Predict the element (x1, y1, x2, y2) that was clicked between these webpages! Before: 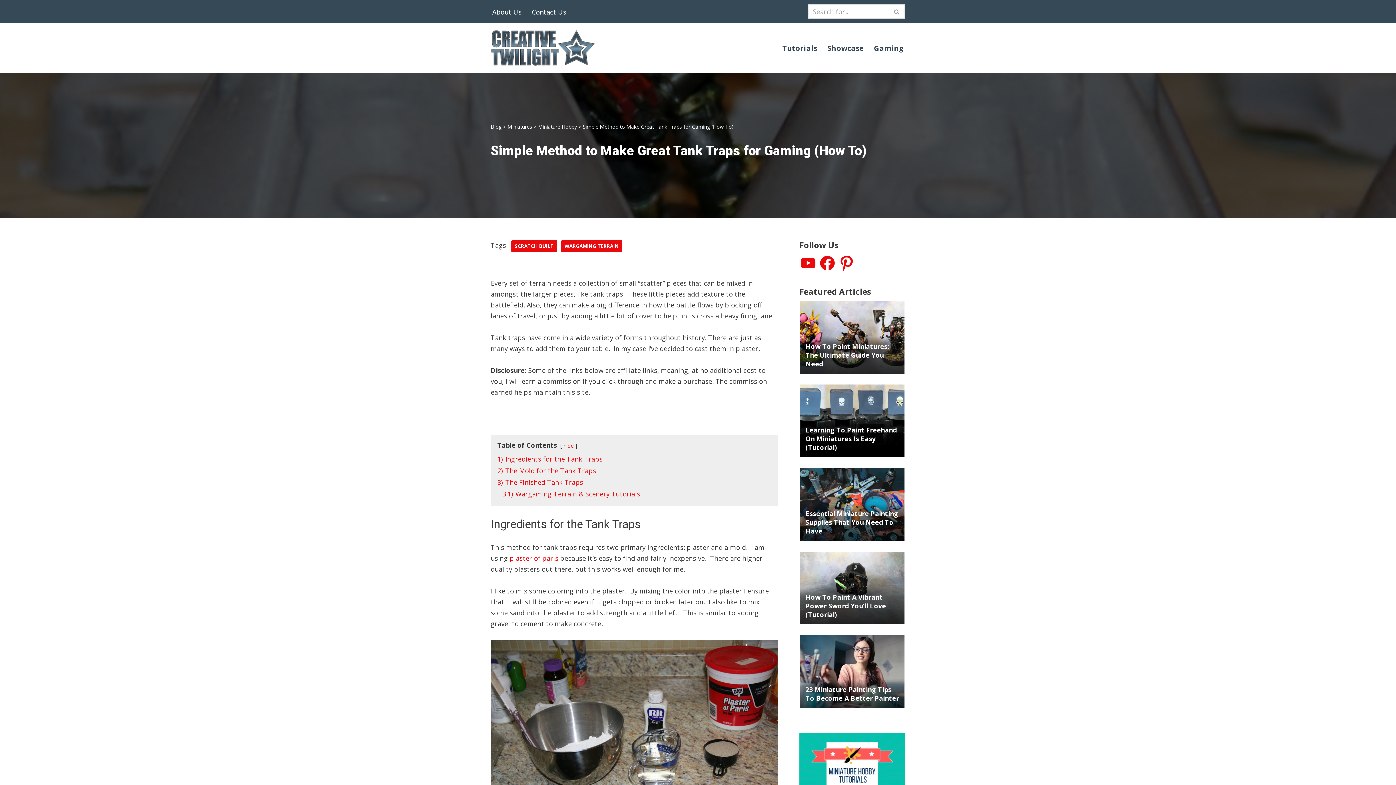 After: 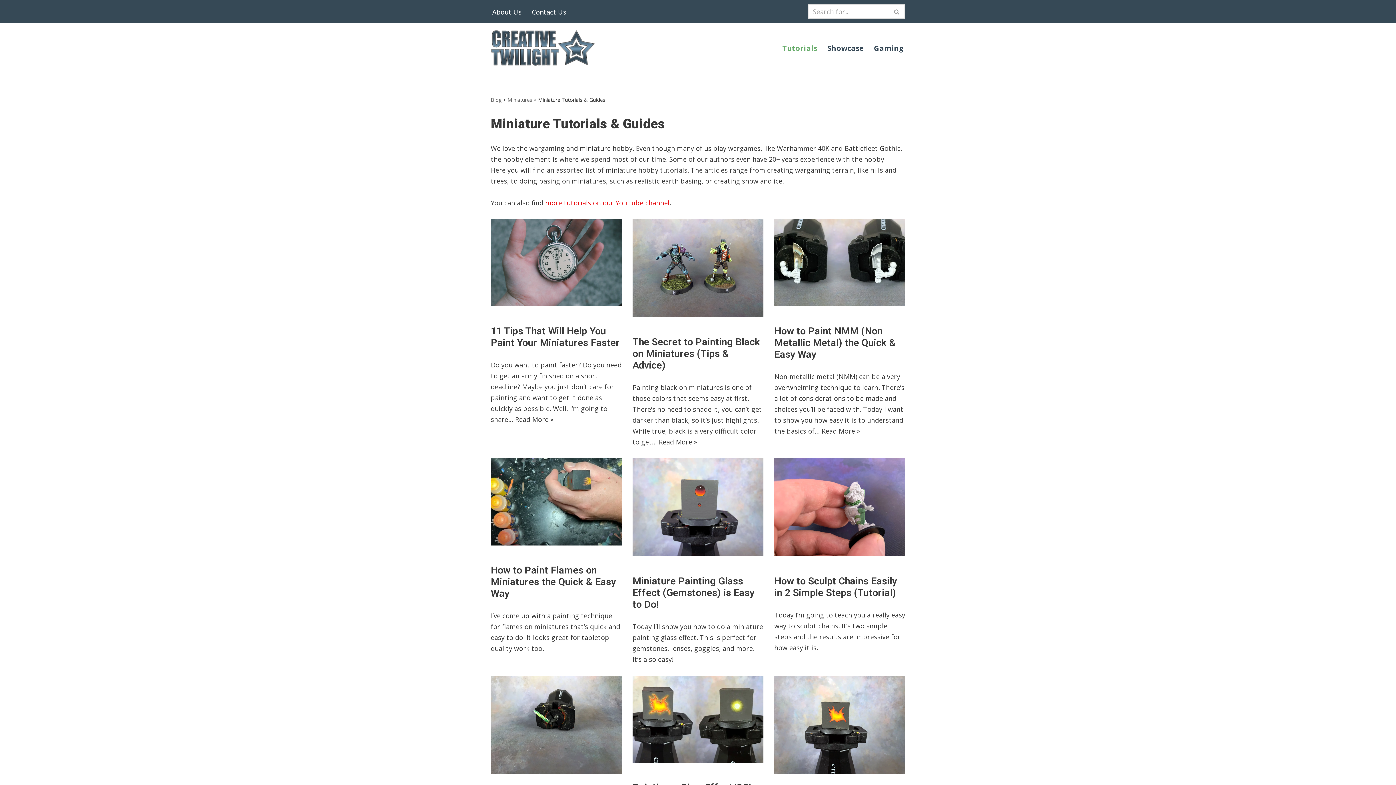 Action: label: Tutorials bbox: (782, 42, 817, 54)